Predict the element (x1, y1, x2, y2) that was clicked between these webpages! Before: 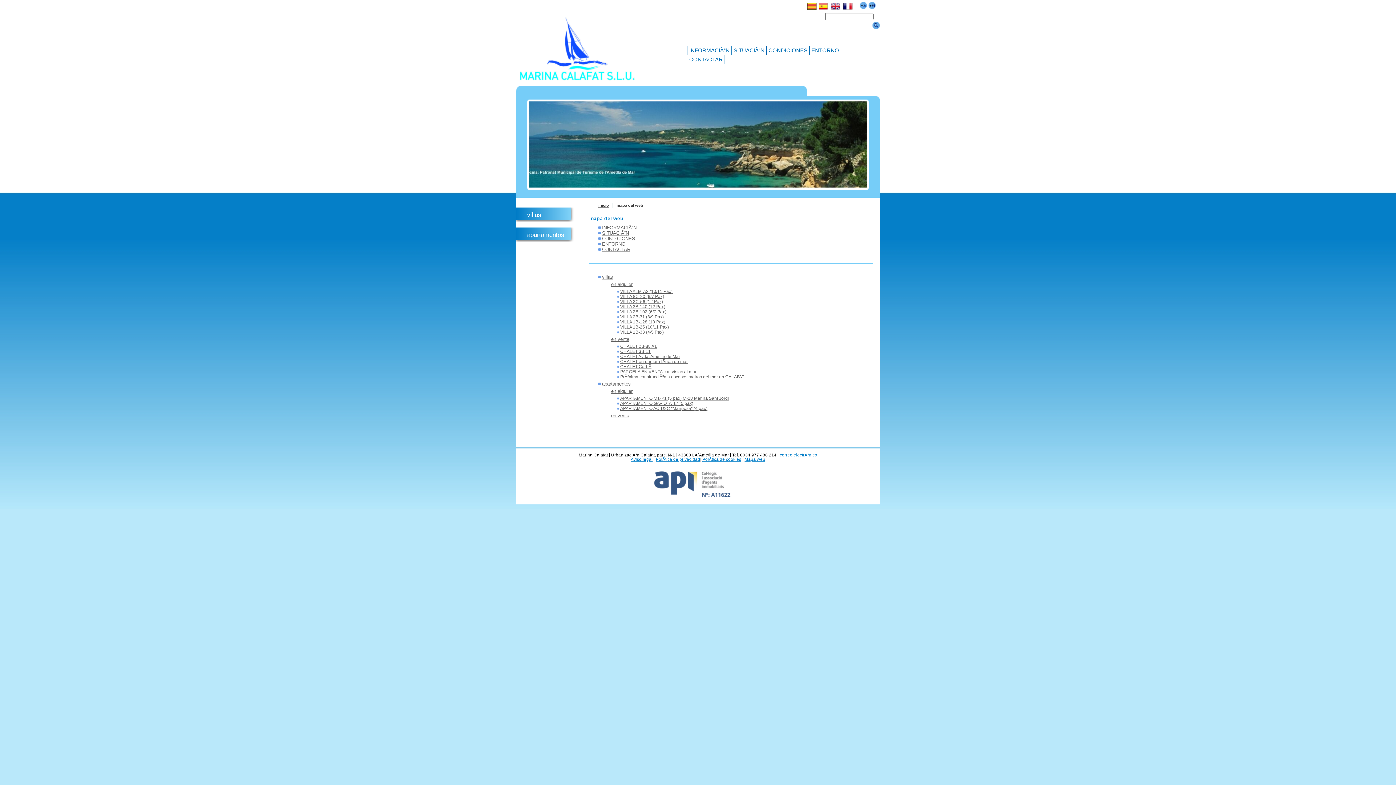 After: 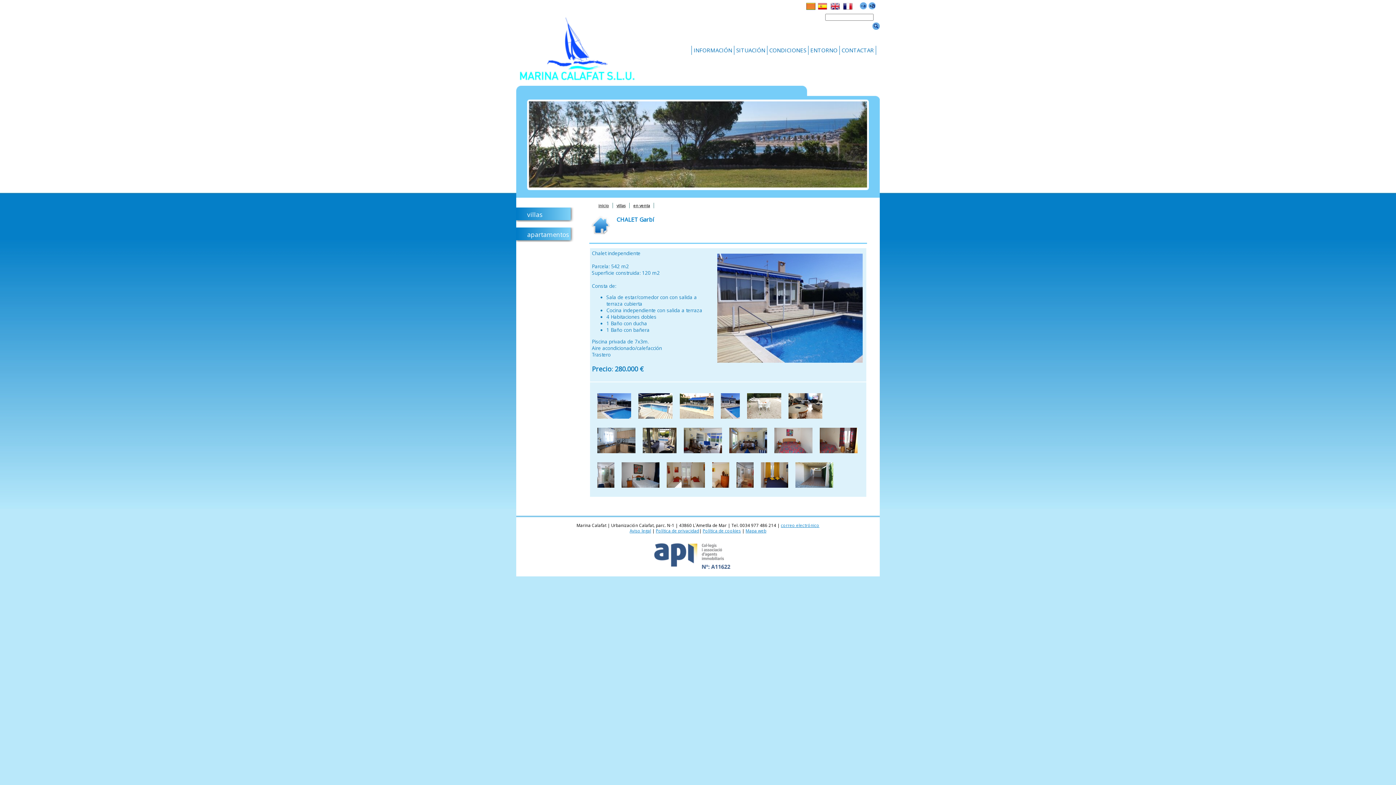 Action: label: CHALET GarbÃ­ bbox: (620, 364, 651, 369)